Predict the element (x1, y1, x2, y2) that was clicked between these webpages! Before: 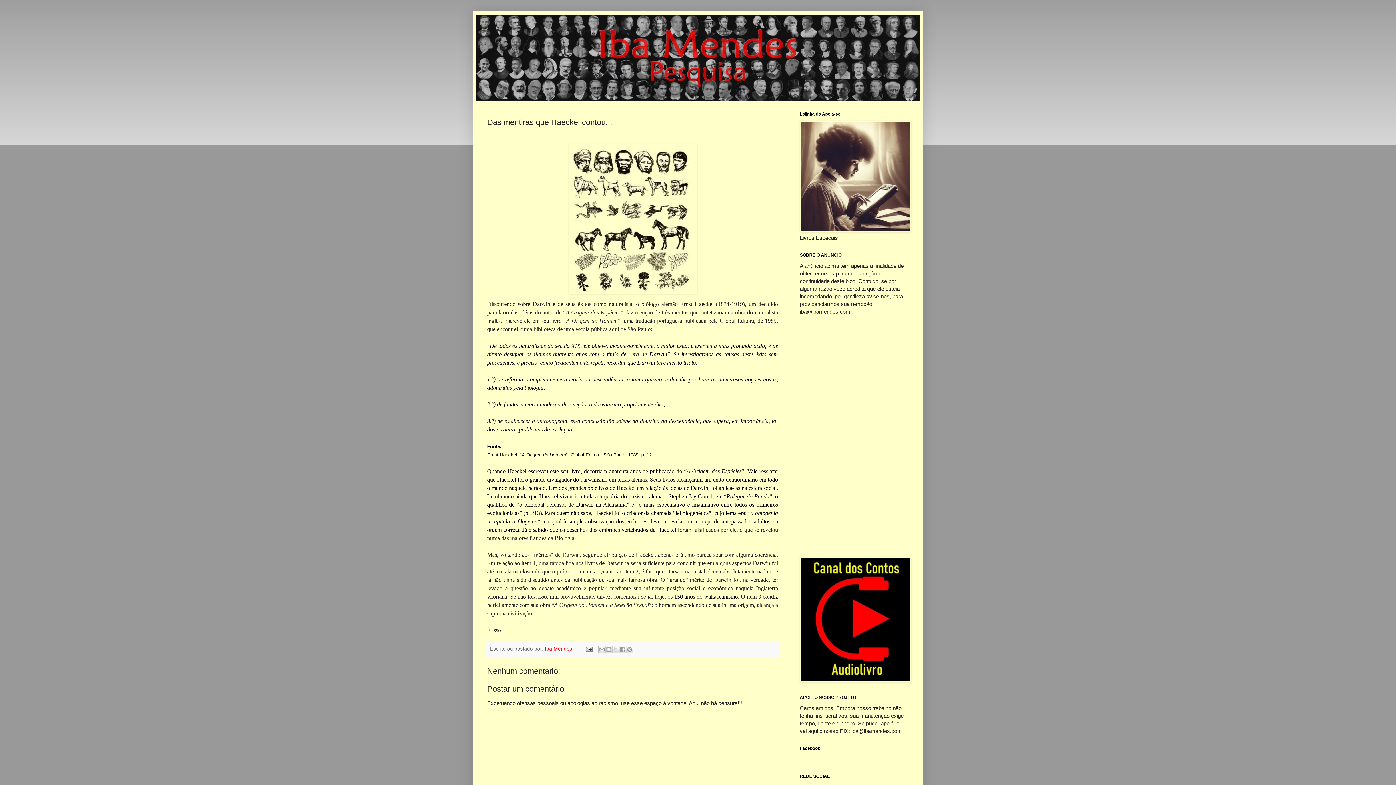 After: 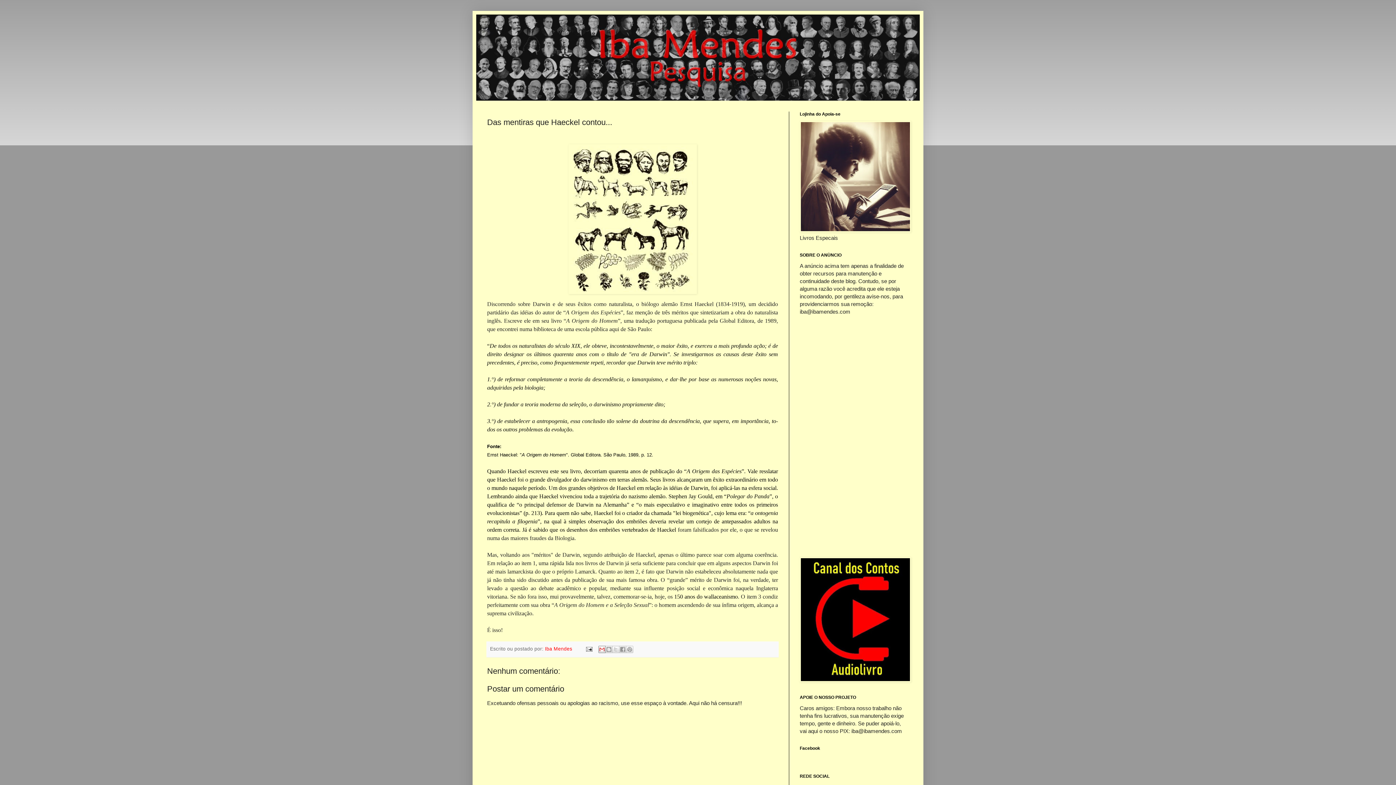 Action: bbox: (598, 646, 605, 653) label: Enviar por e-mail